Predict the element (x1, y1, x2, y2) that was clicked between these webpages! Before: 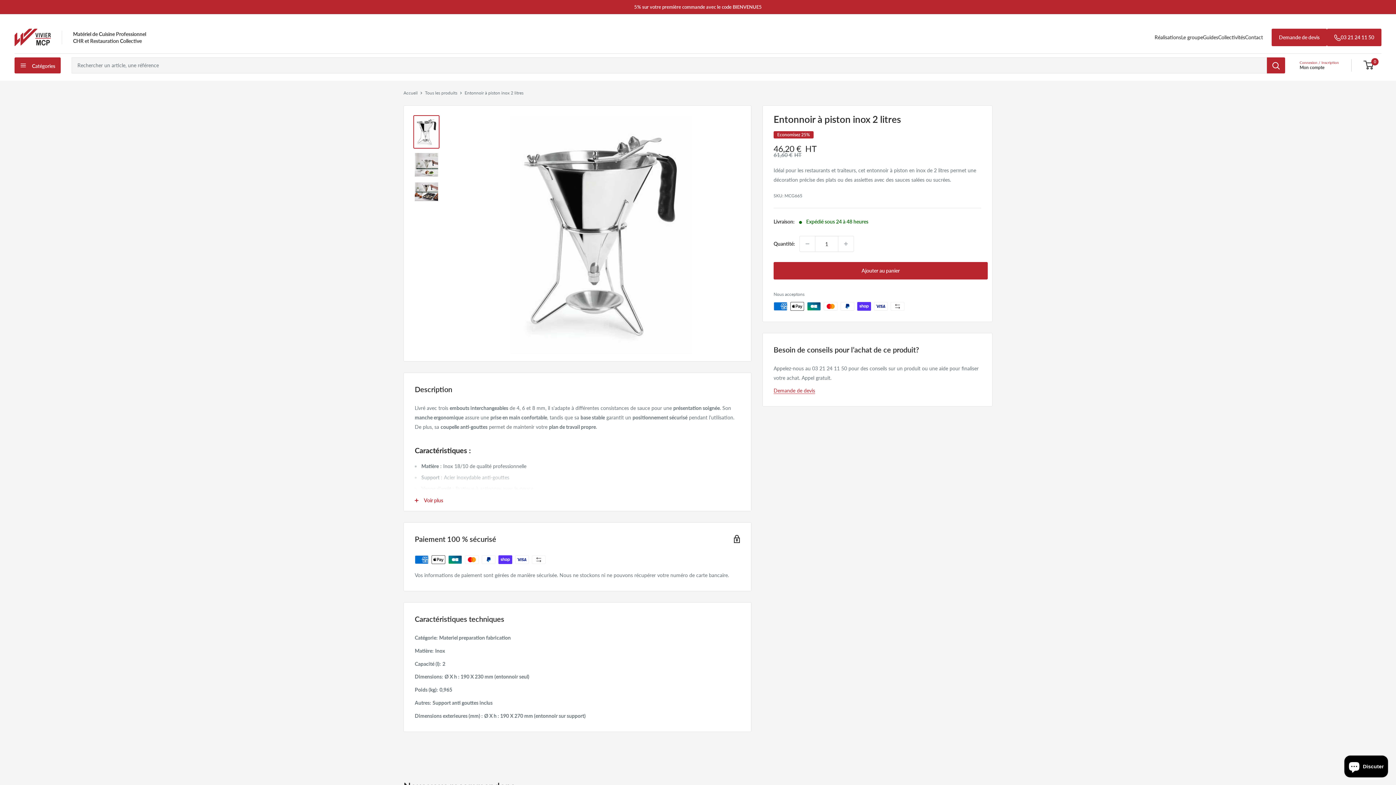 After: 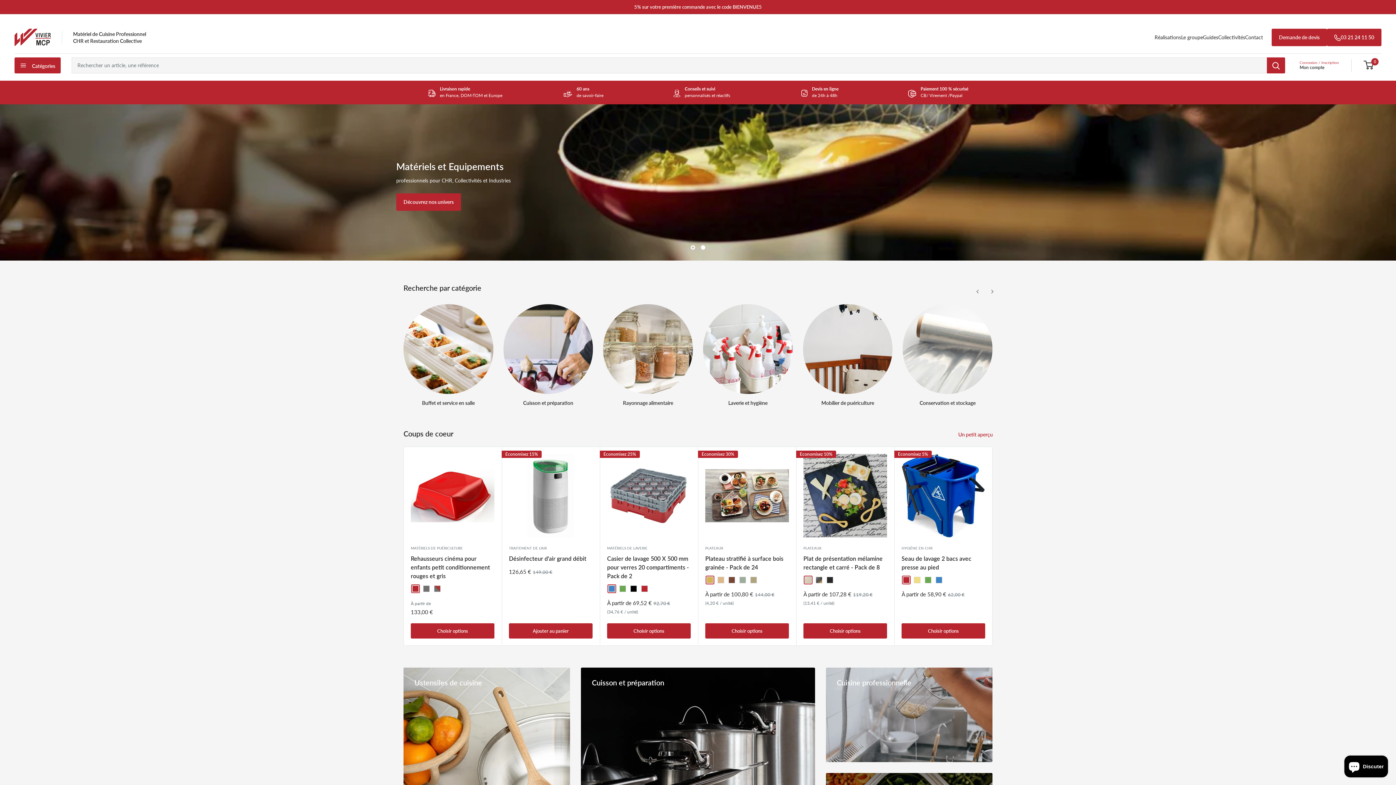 Action: bbox: (14, 28, 50, 46) label: Vivier MCP